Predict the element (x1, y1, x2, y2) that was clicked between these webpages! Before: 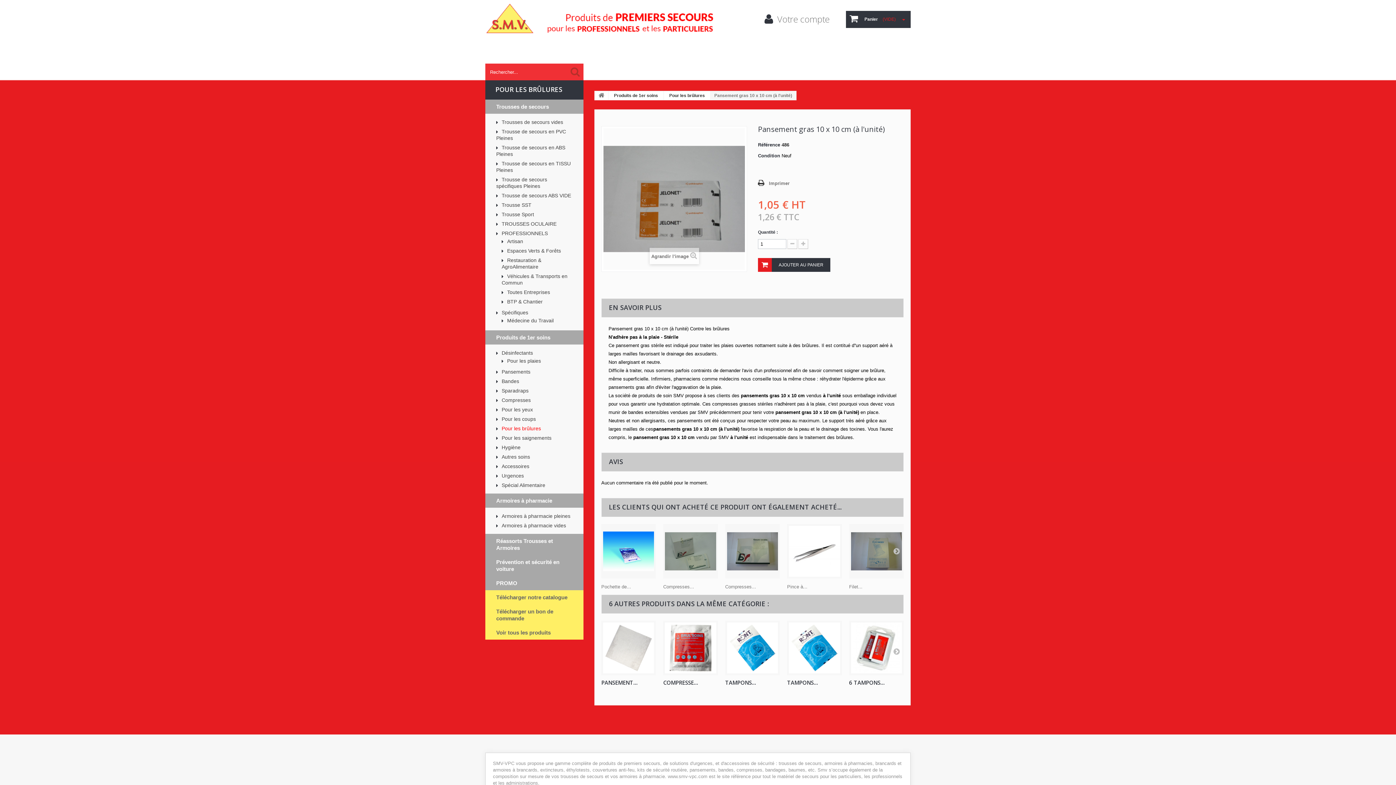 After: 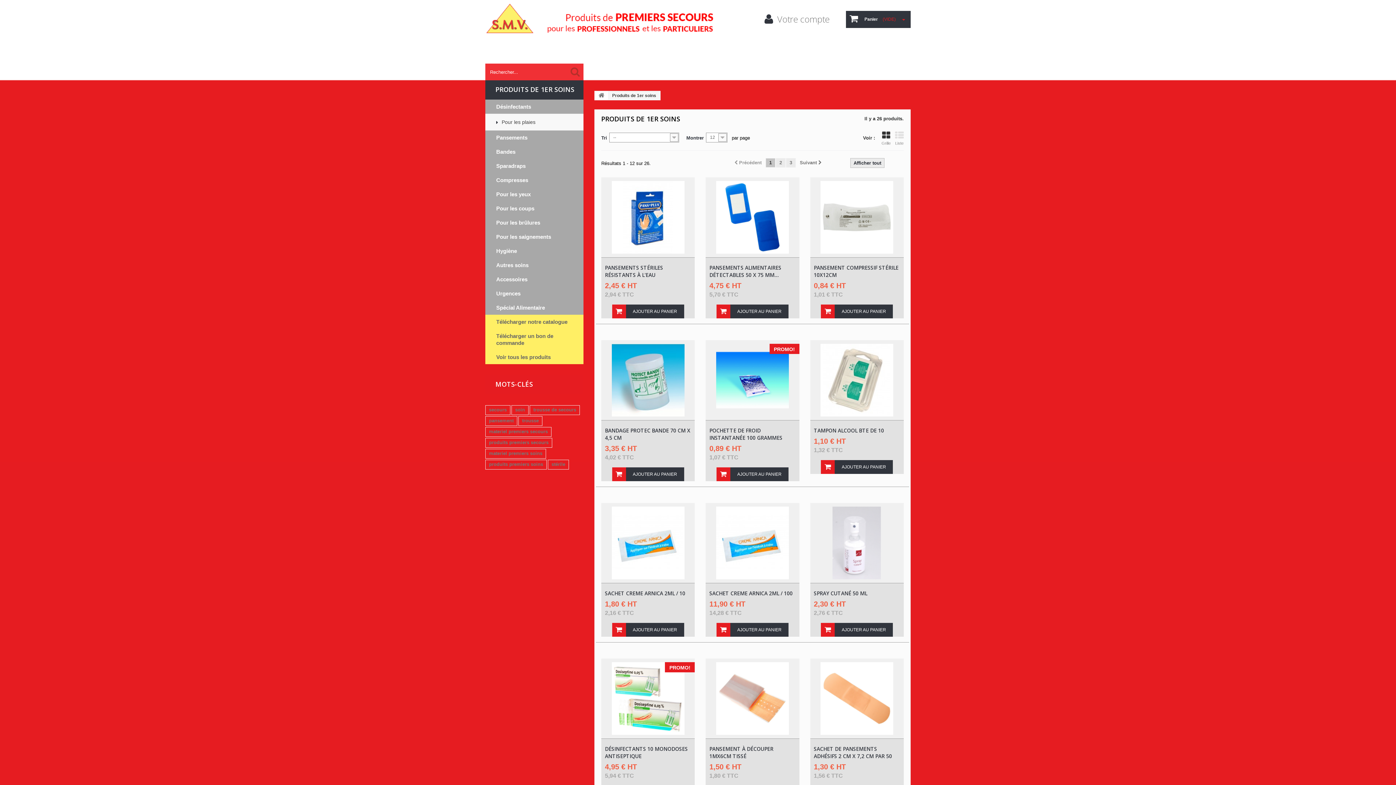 Action: bbox: (485, 330, 583, 344) label: Produits de 1er soins